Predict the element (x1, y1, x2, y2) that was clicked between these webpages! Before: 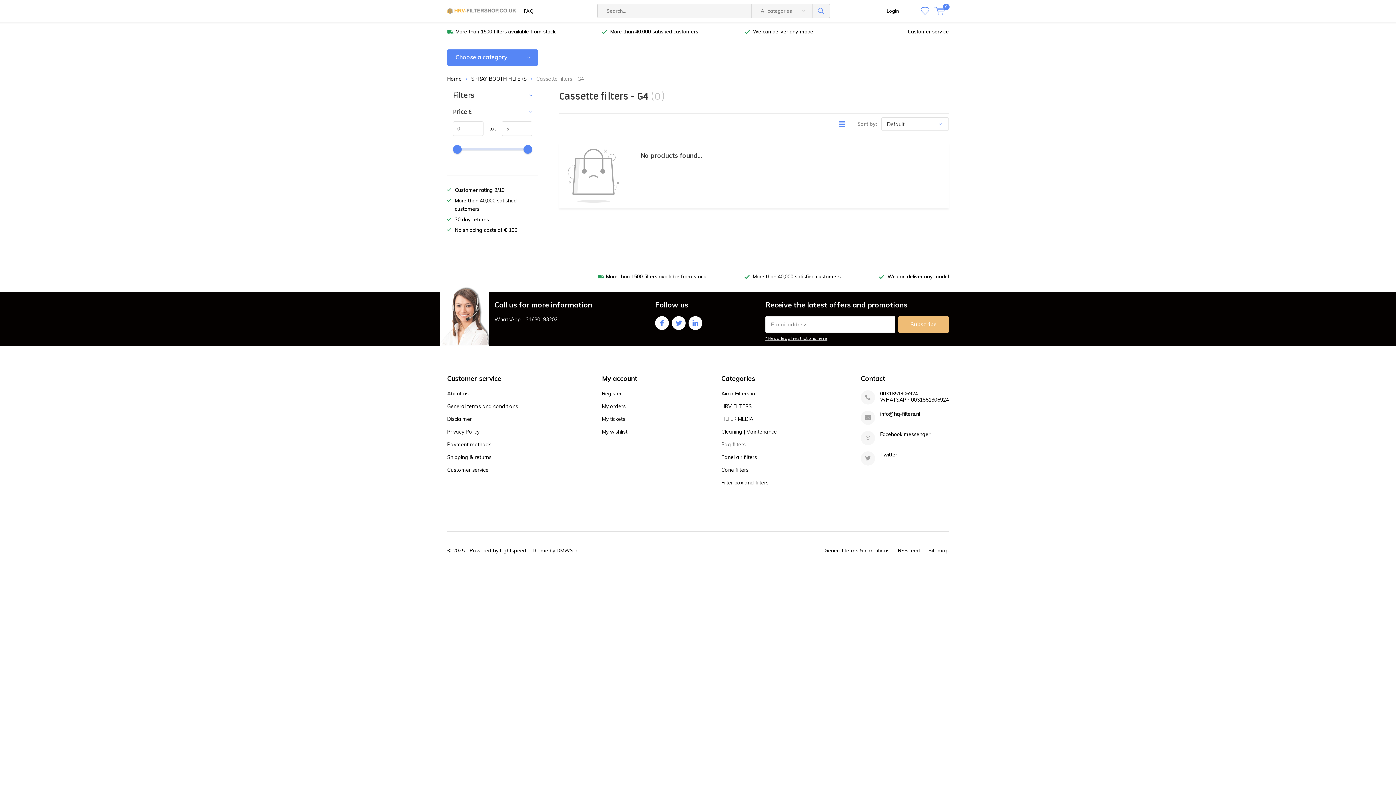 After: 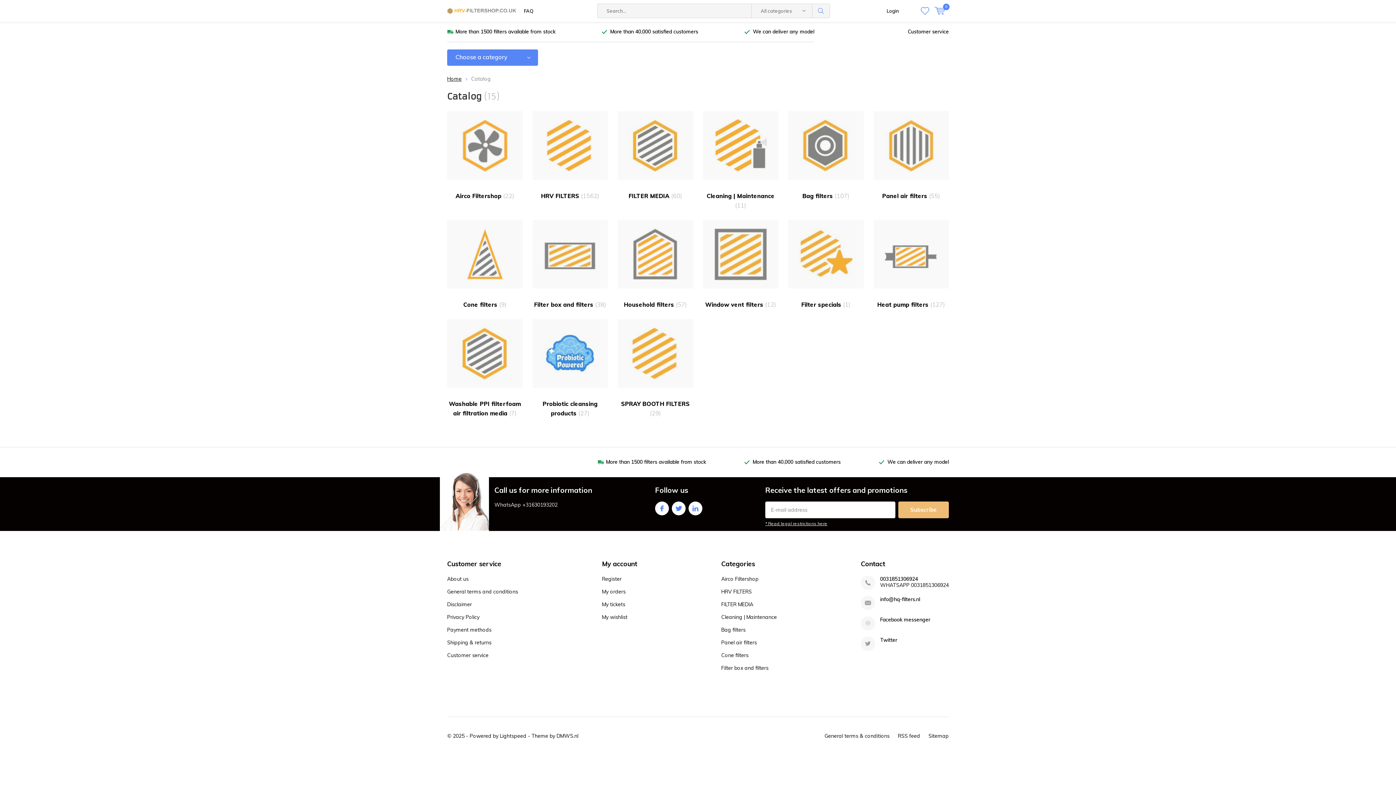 Action: label: We can deliver any model bbox: (753, 28, 814, 34)